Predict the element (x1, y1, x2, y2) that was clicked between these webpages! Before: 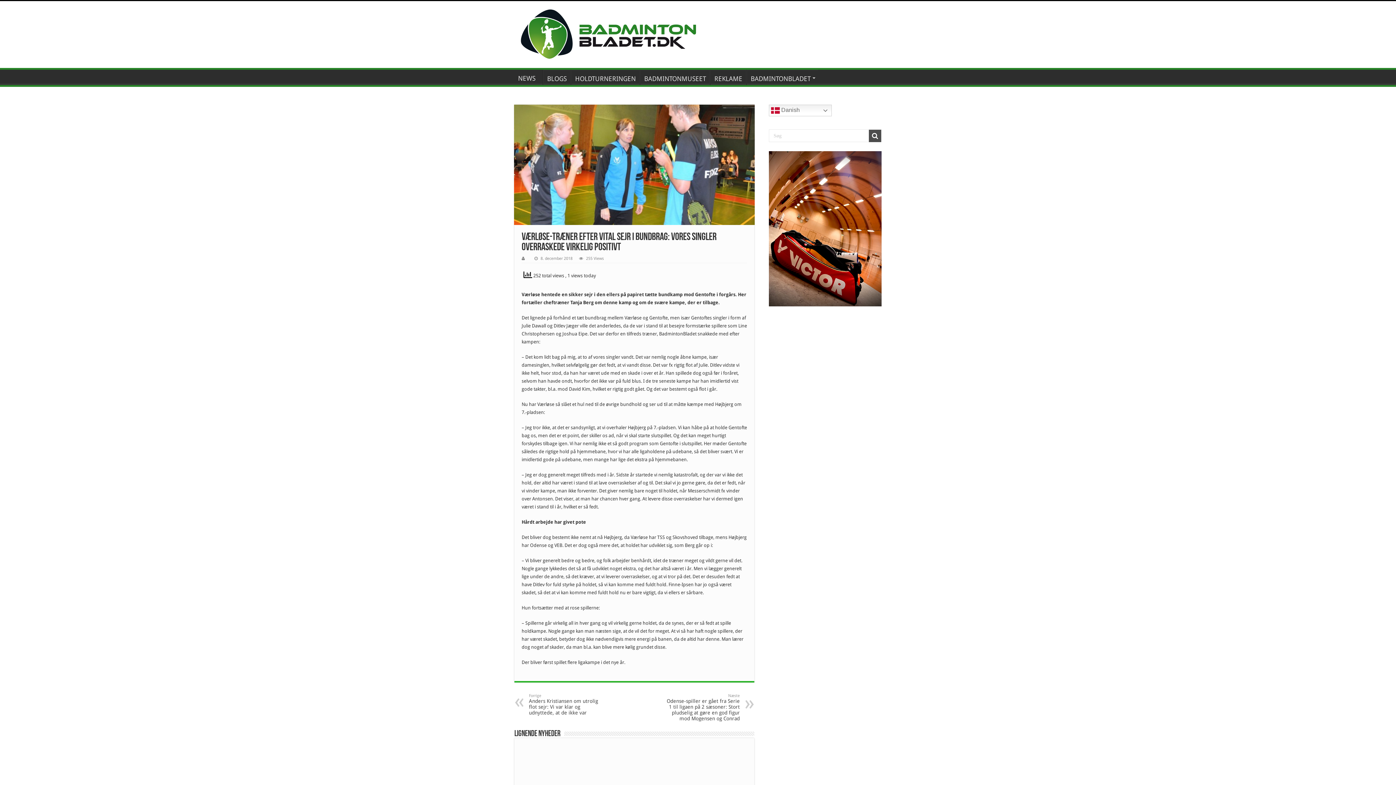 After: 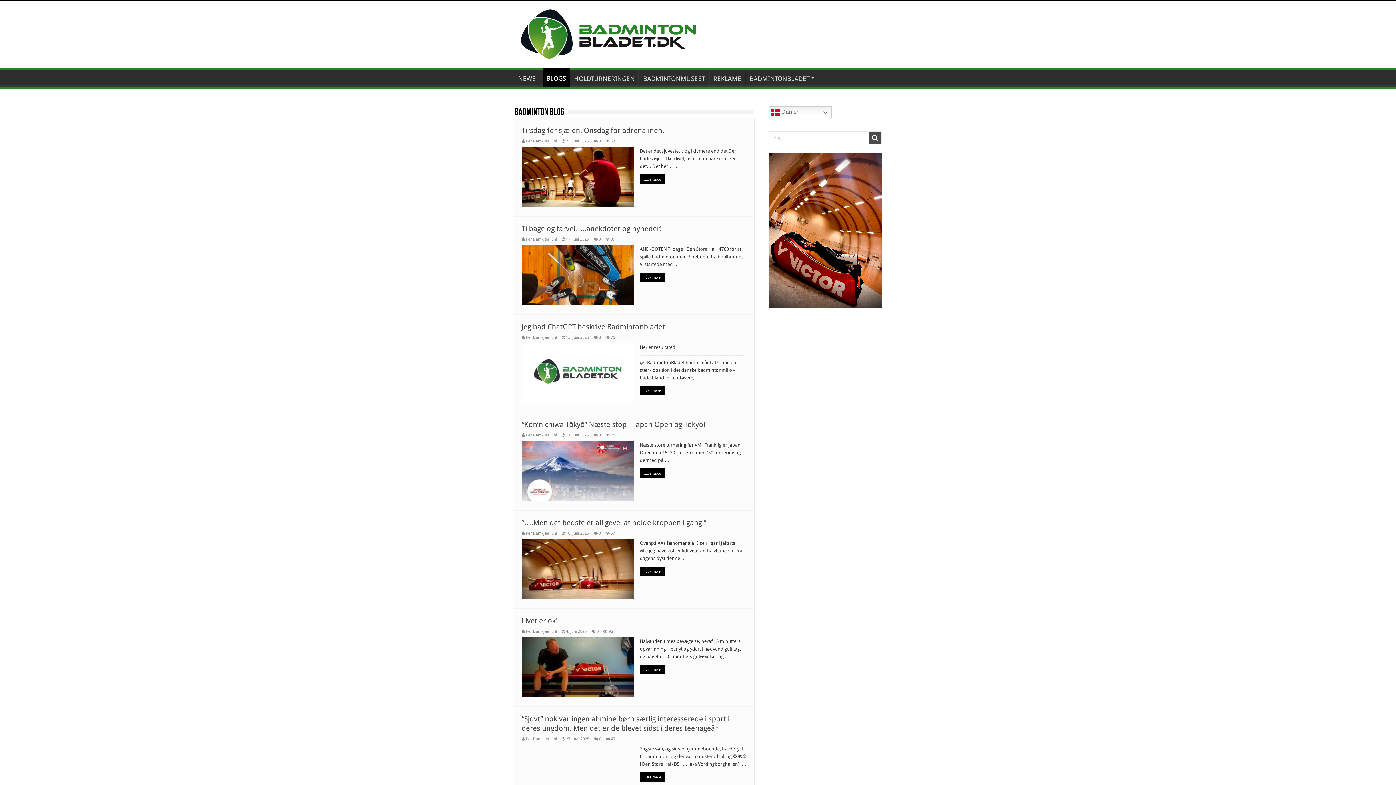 Action: bbox: (543, 69, 570, 85) label: BLOGS